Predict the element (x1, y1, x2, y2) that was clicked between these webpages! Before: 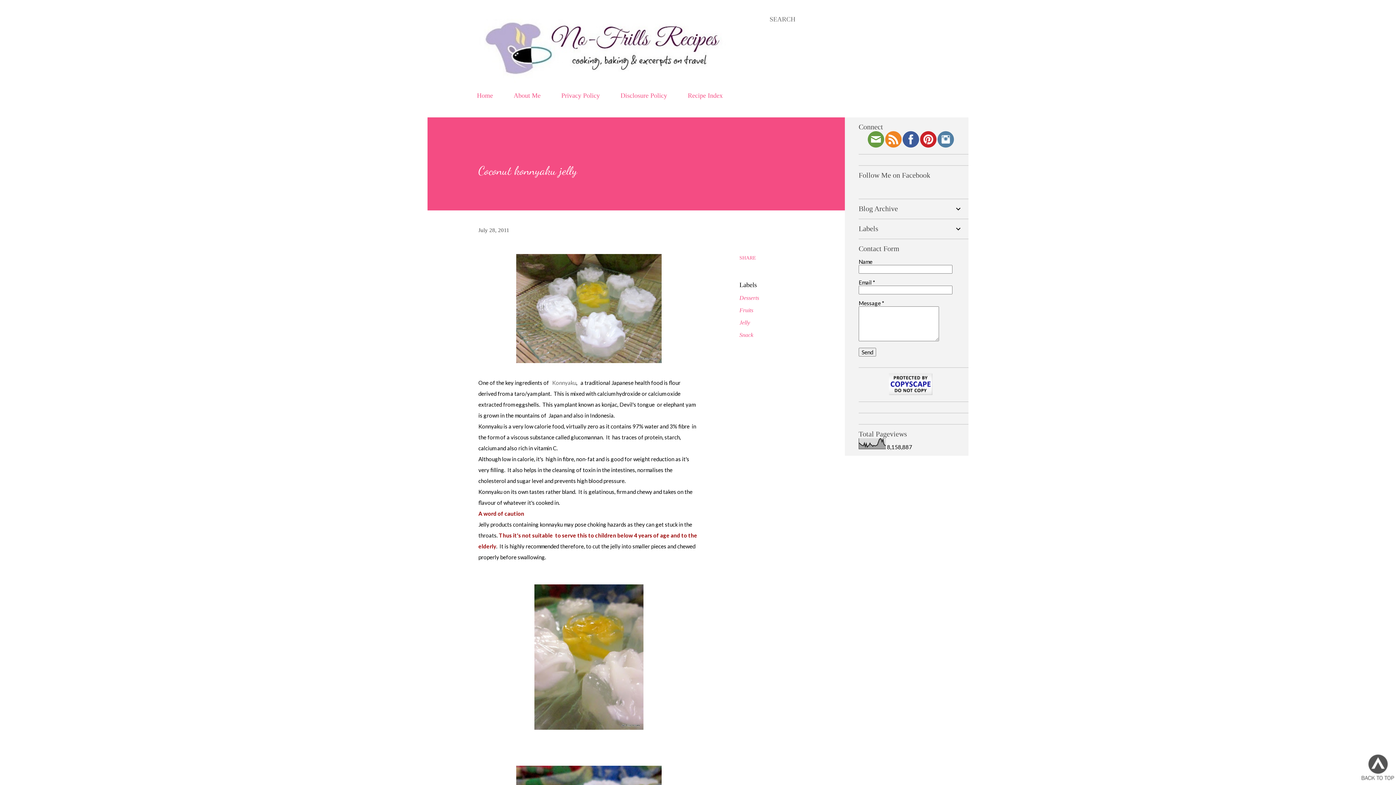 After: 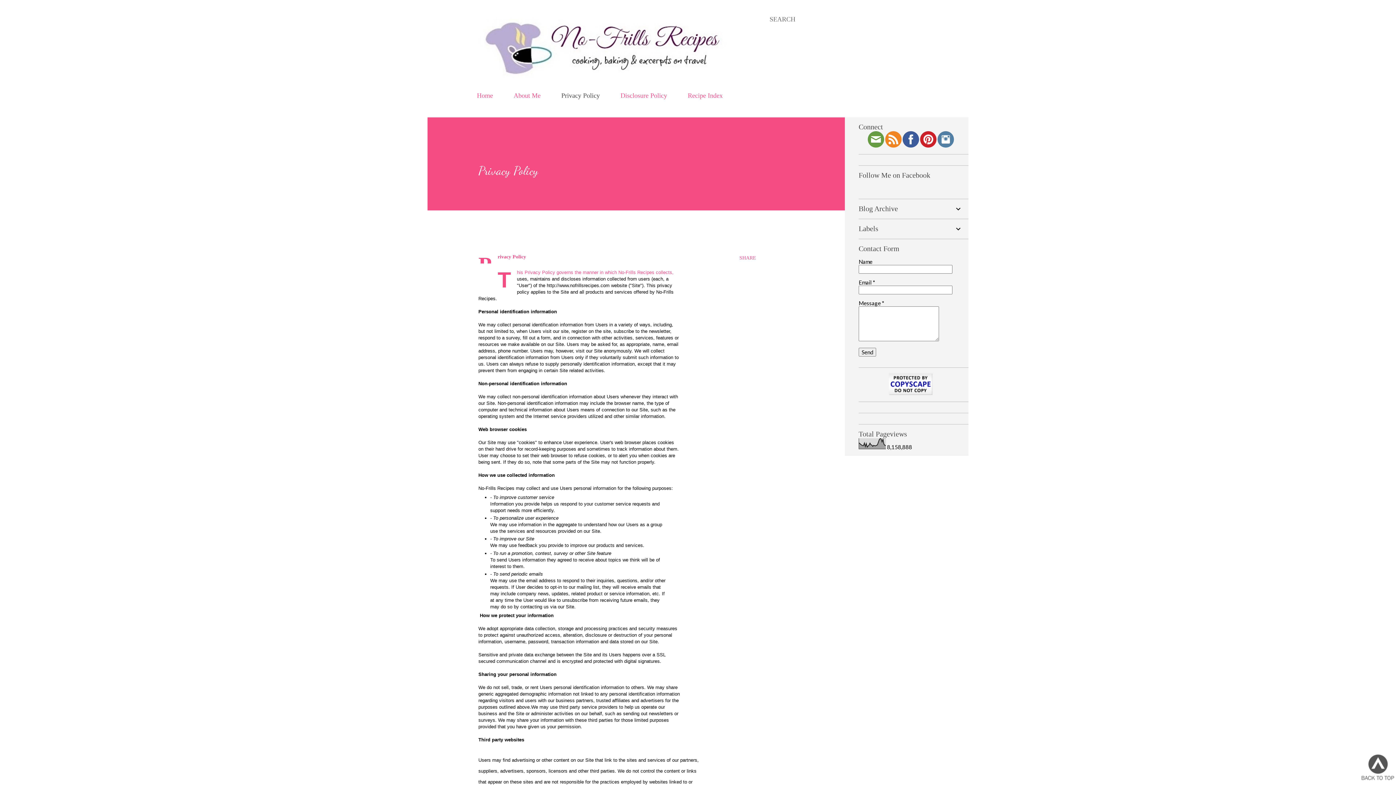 Action: bbox: (557, 87, 604, 103) label: Privacy Policy